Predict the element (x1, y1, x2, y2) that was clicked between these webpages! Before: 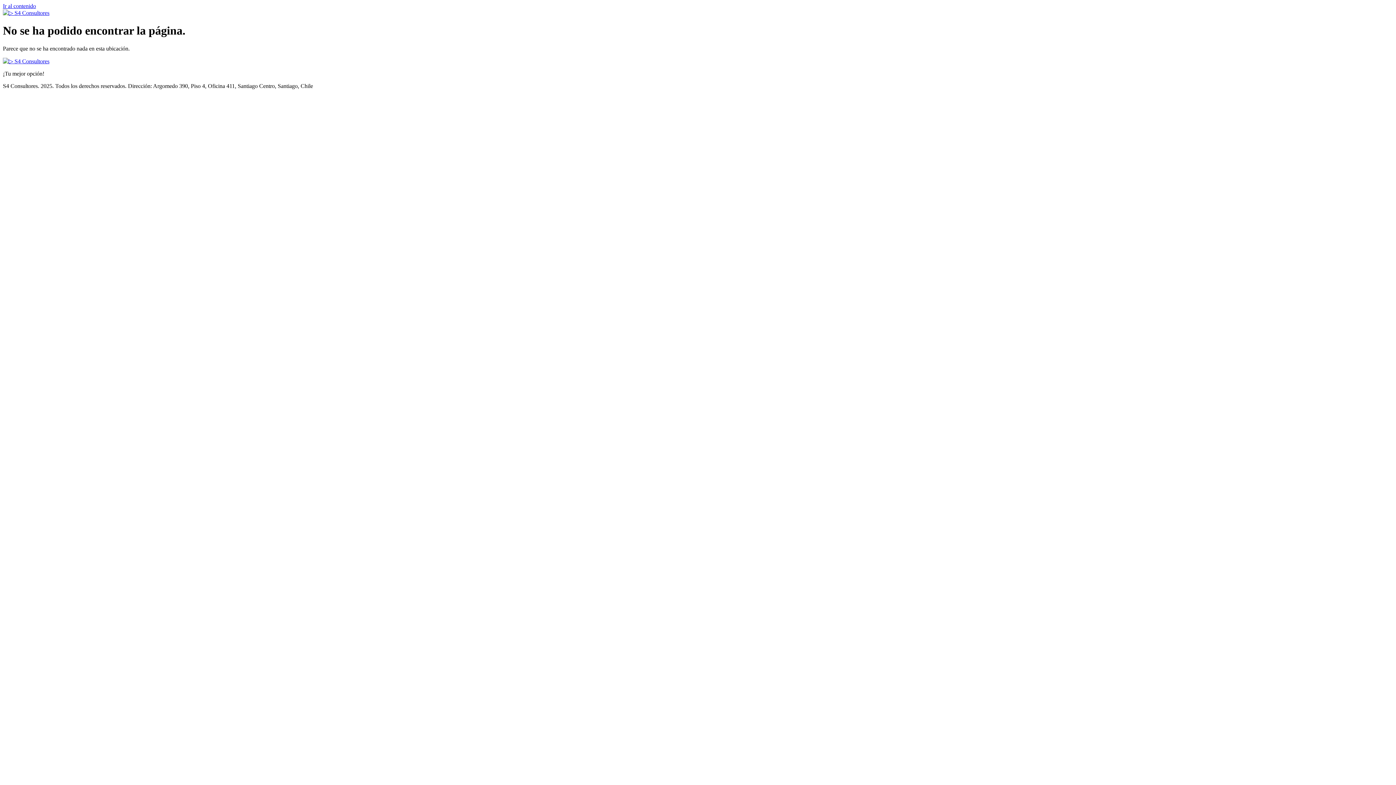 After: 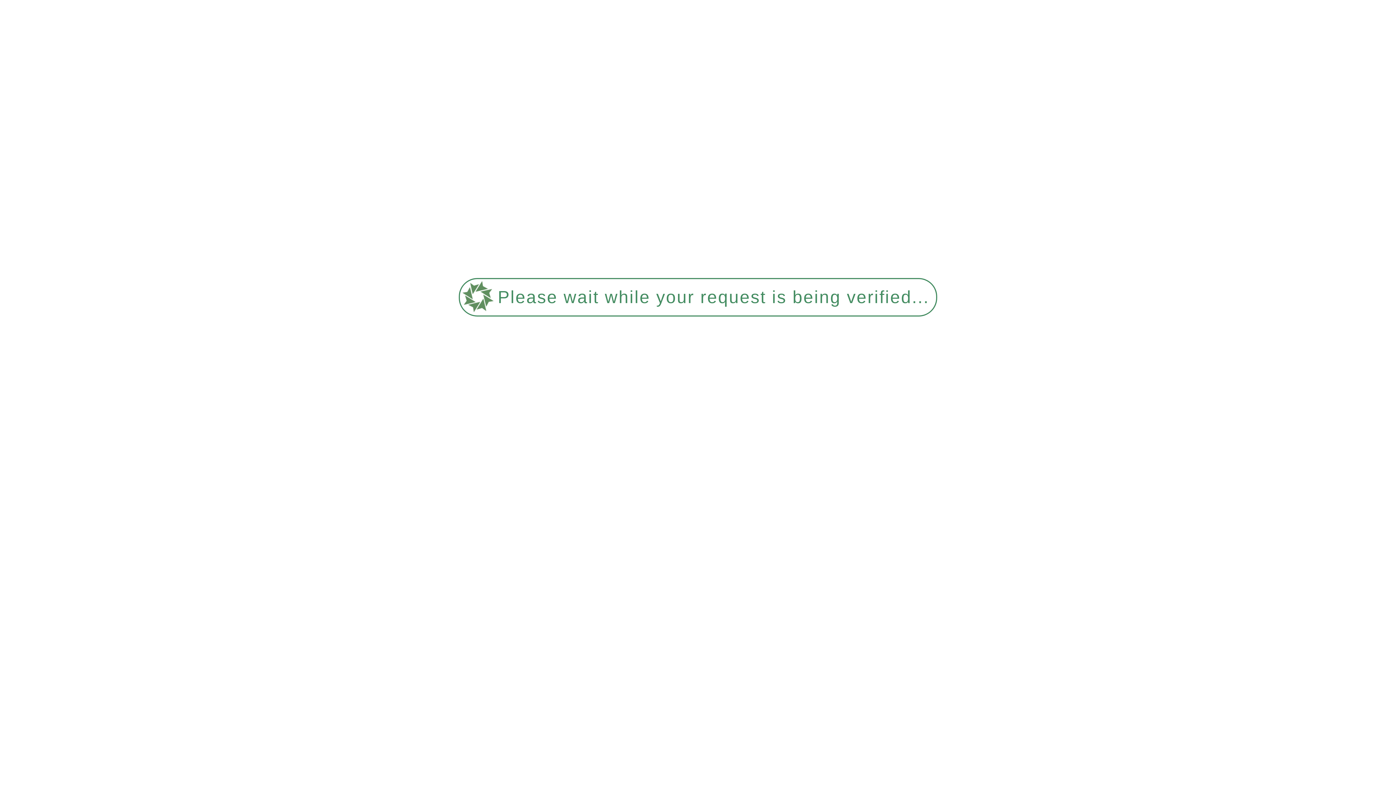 Action: bbox: (2, 9, 49, 16)